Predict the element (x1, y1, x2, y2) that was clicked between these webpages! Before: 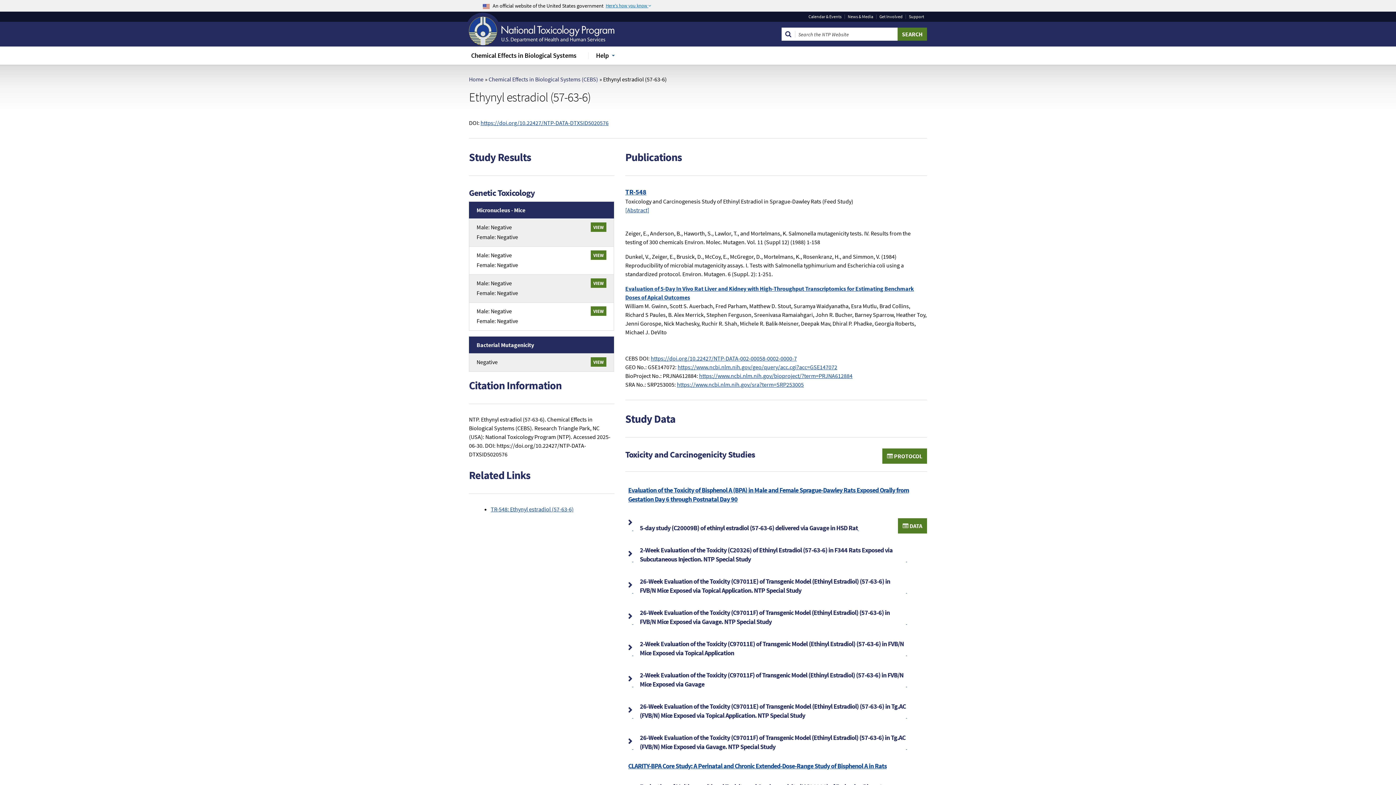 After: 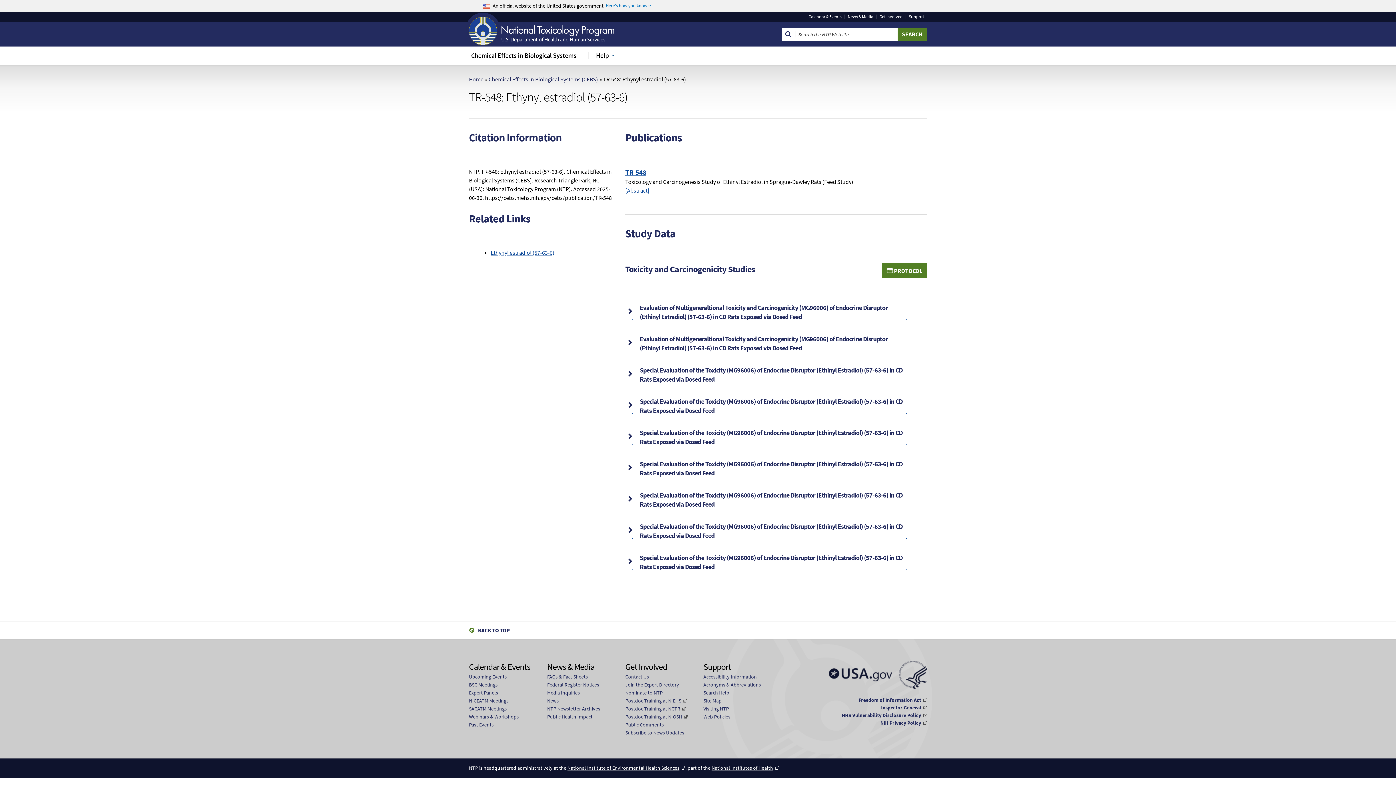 Action: label: TR-548 bbox: (625, 187, 646, 196)